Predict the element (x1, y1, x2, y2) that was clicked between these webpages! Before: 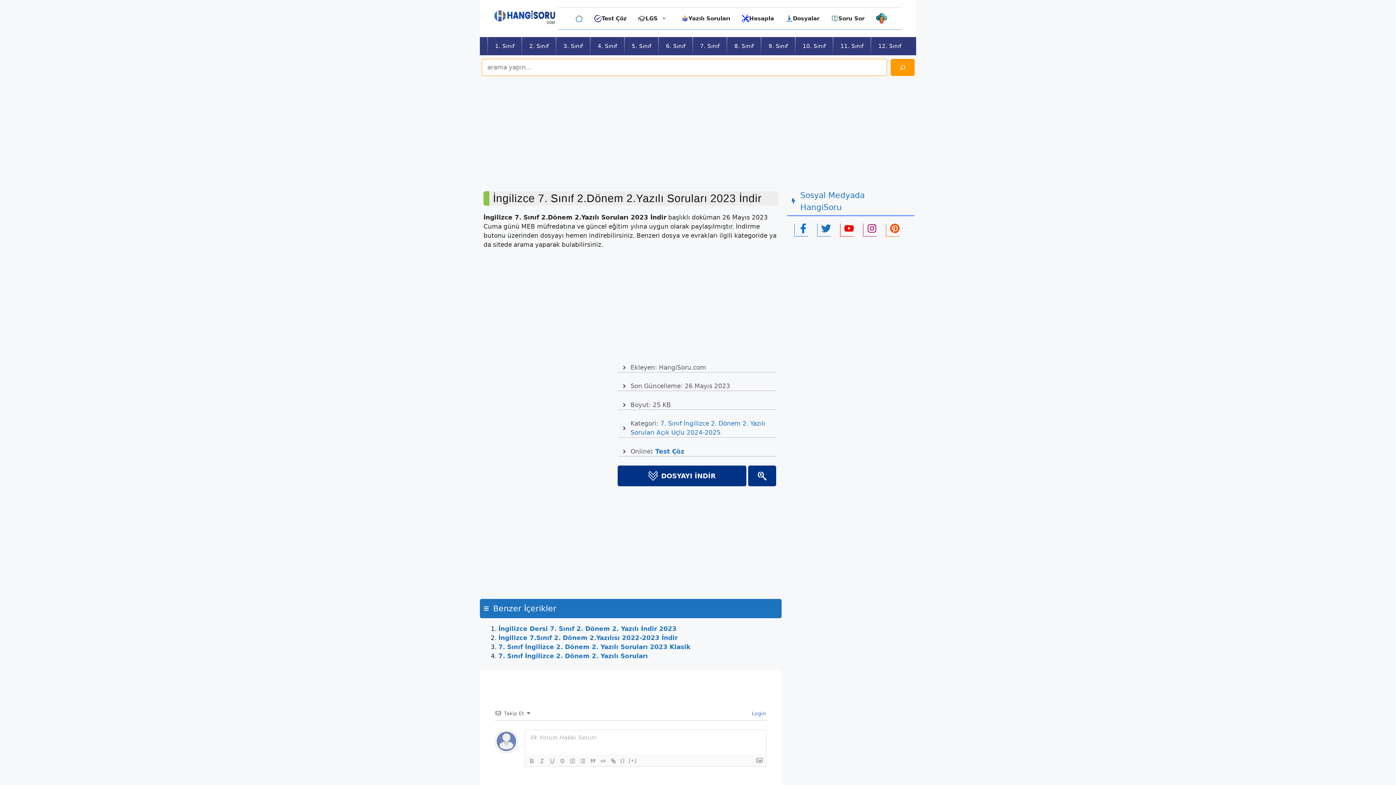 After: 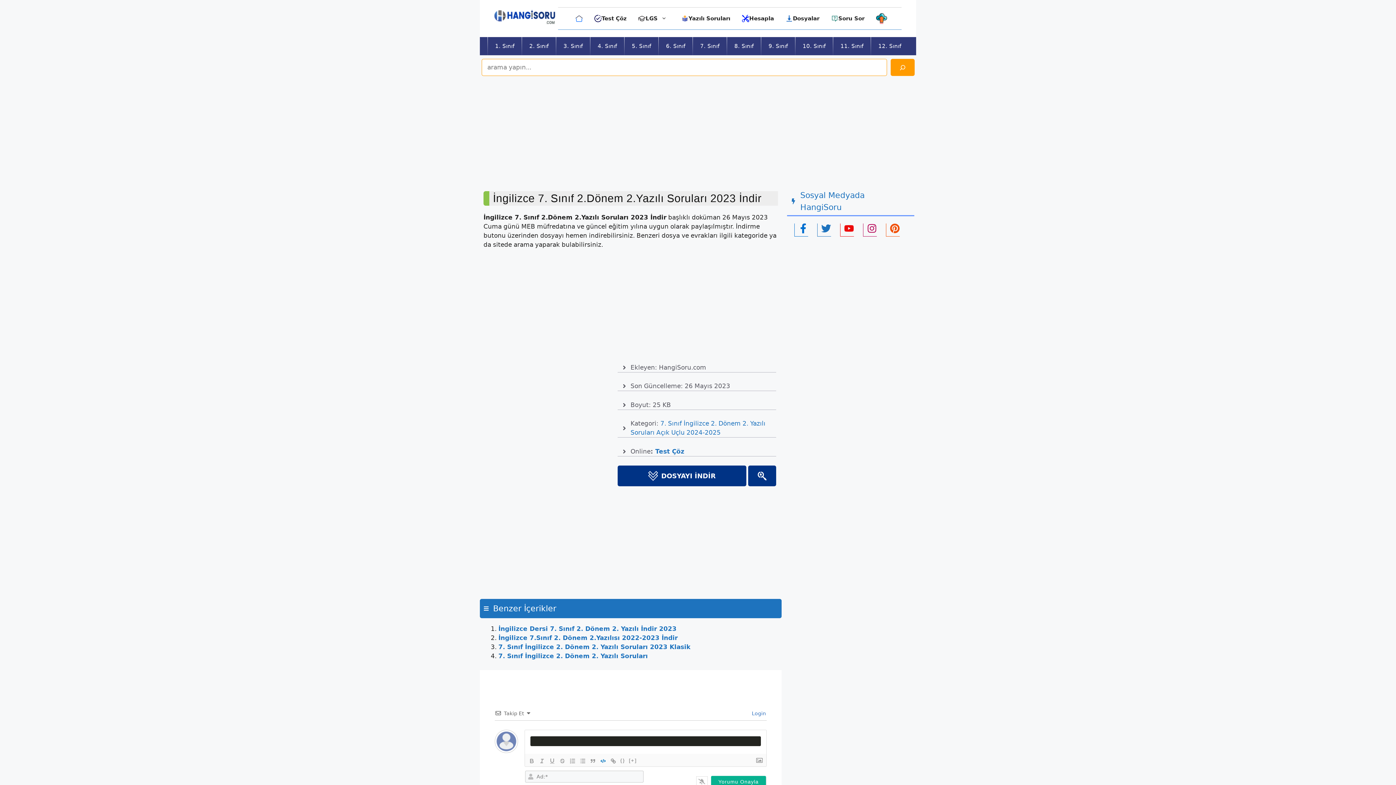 Action: bbox: (598, 756, 608, 765)